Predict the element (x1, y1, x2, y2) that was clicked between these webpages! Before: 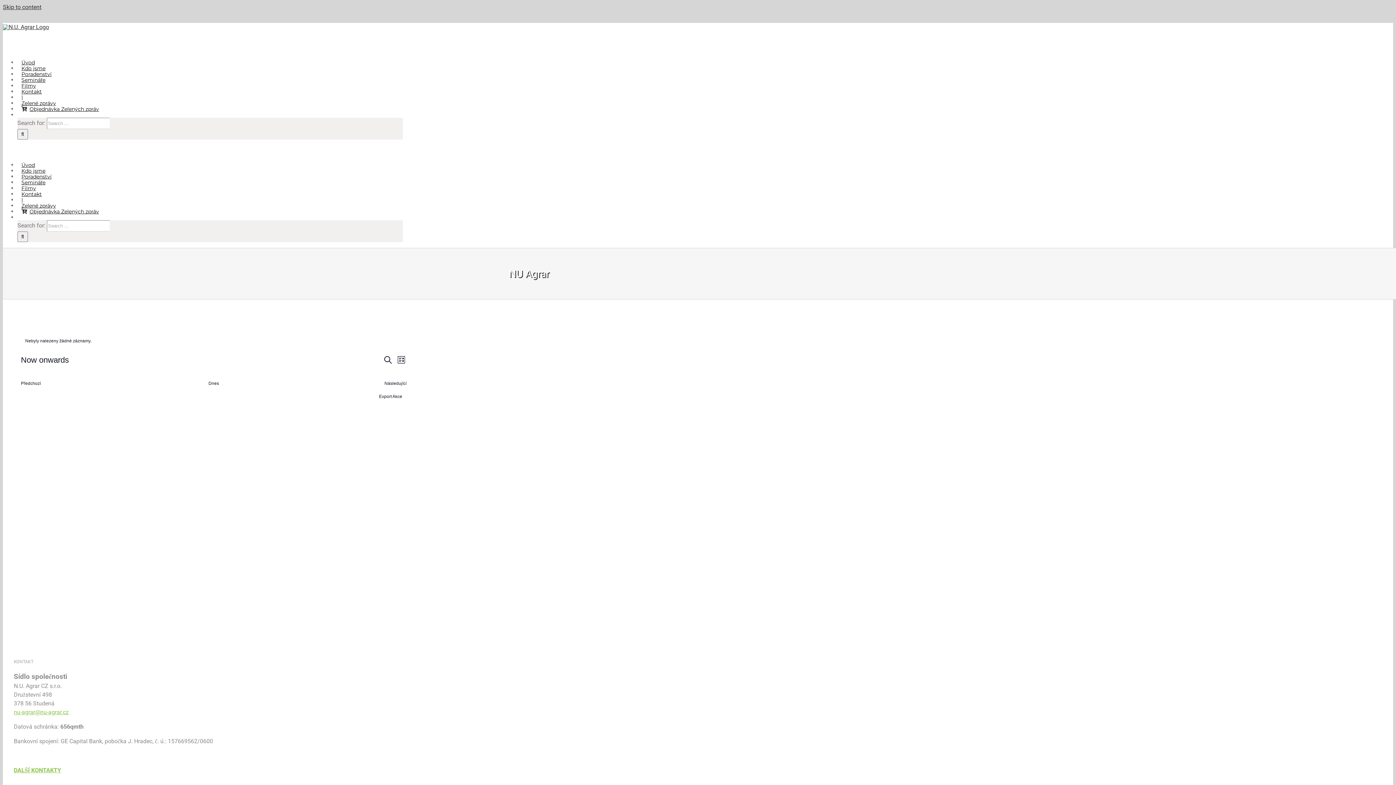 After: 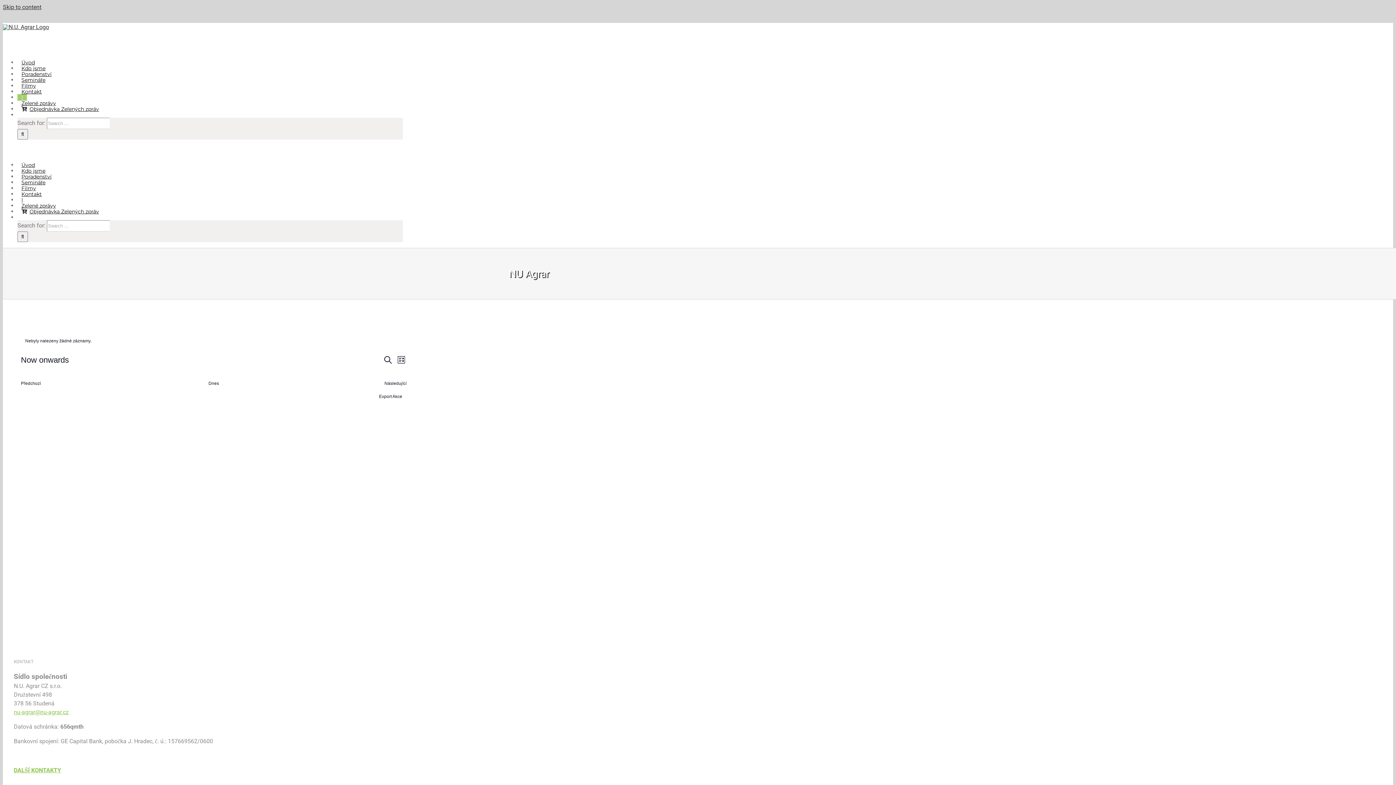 Action: label: | bbox: (17, 94, 26, 100)